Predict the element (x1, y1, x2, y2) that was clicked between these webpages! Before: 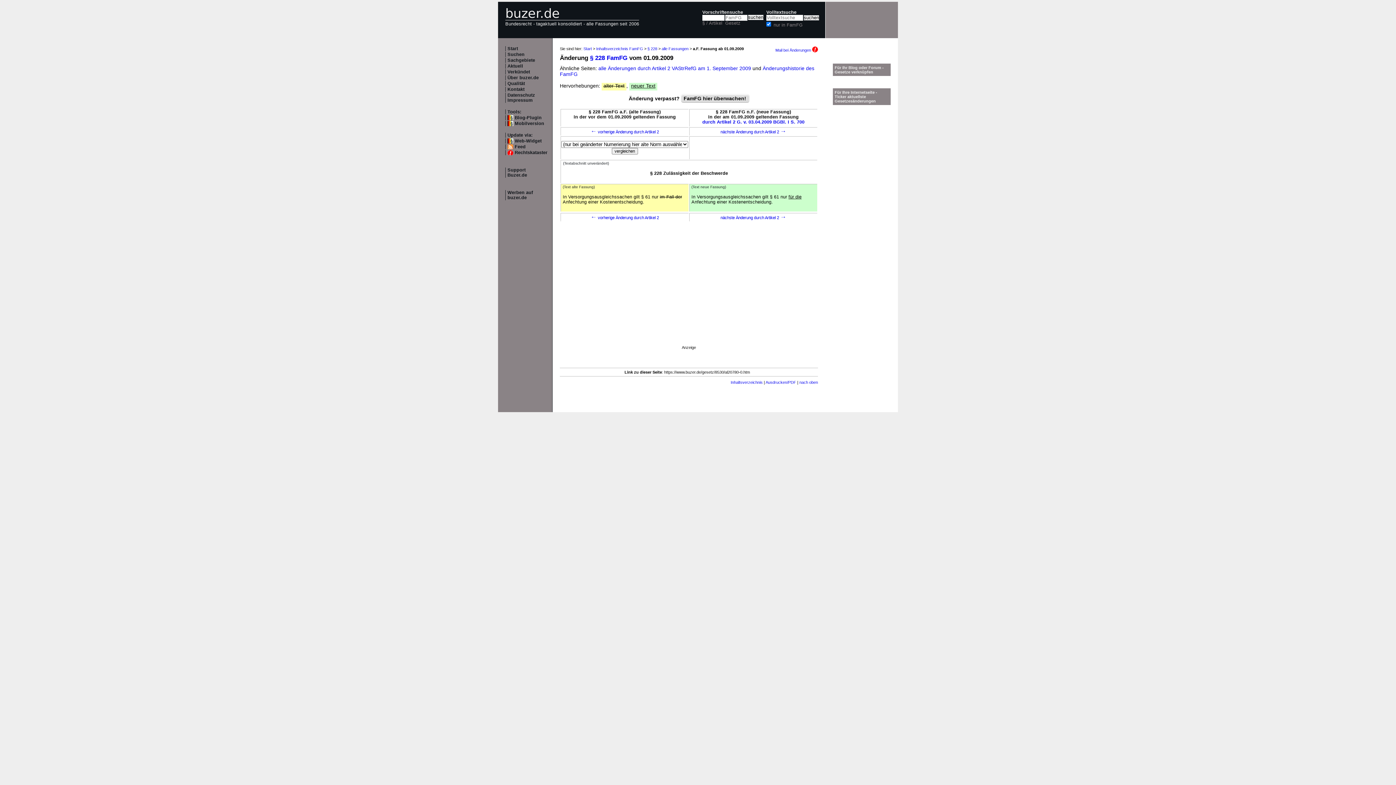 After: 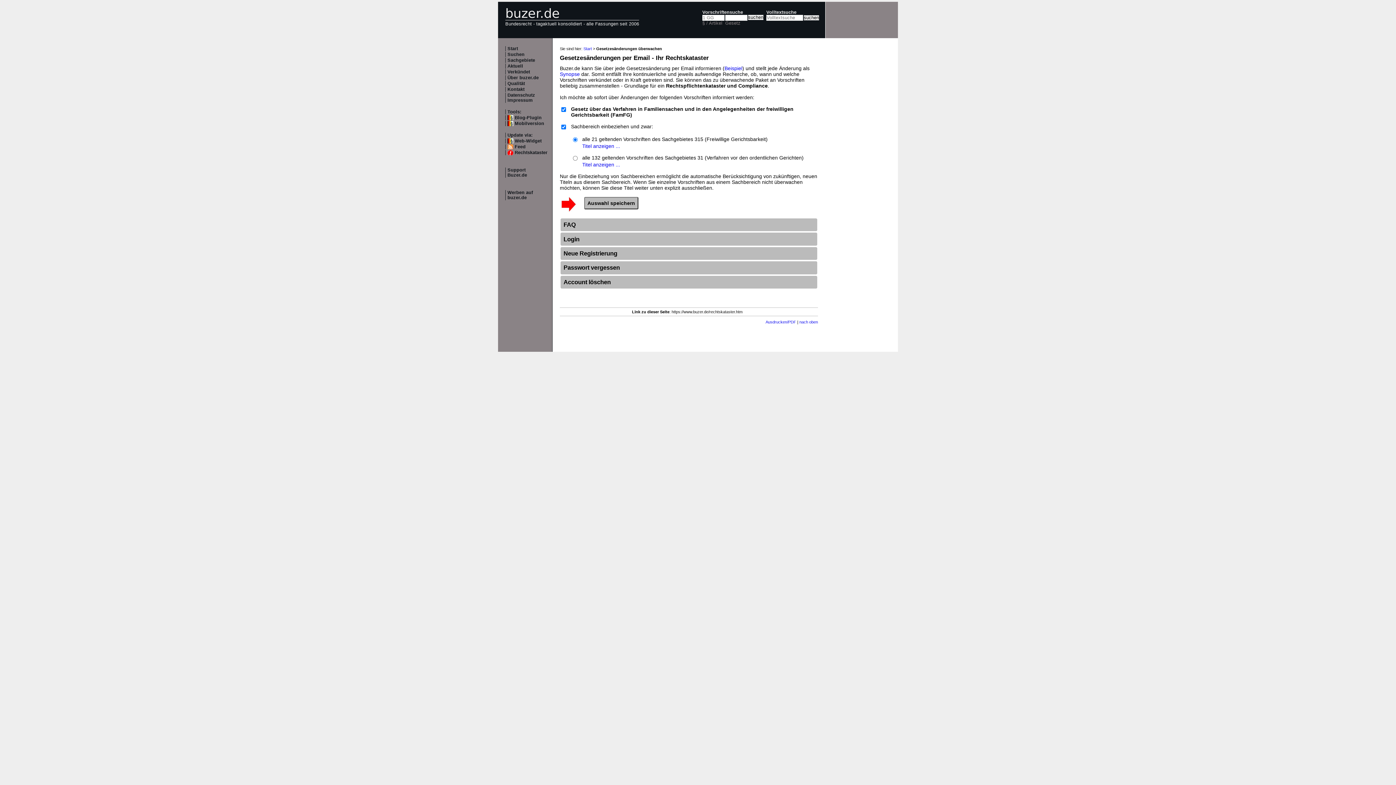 Action: bbox: (683, 95, 746, 101) label: FamFG hier überwachen!